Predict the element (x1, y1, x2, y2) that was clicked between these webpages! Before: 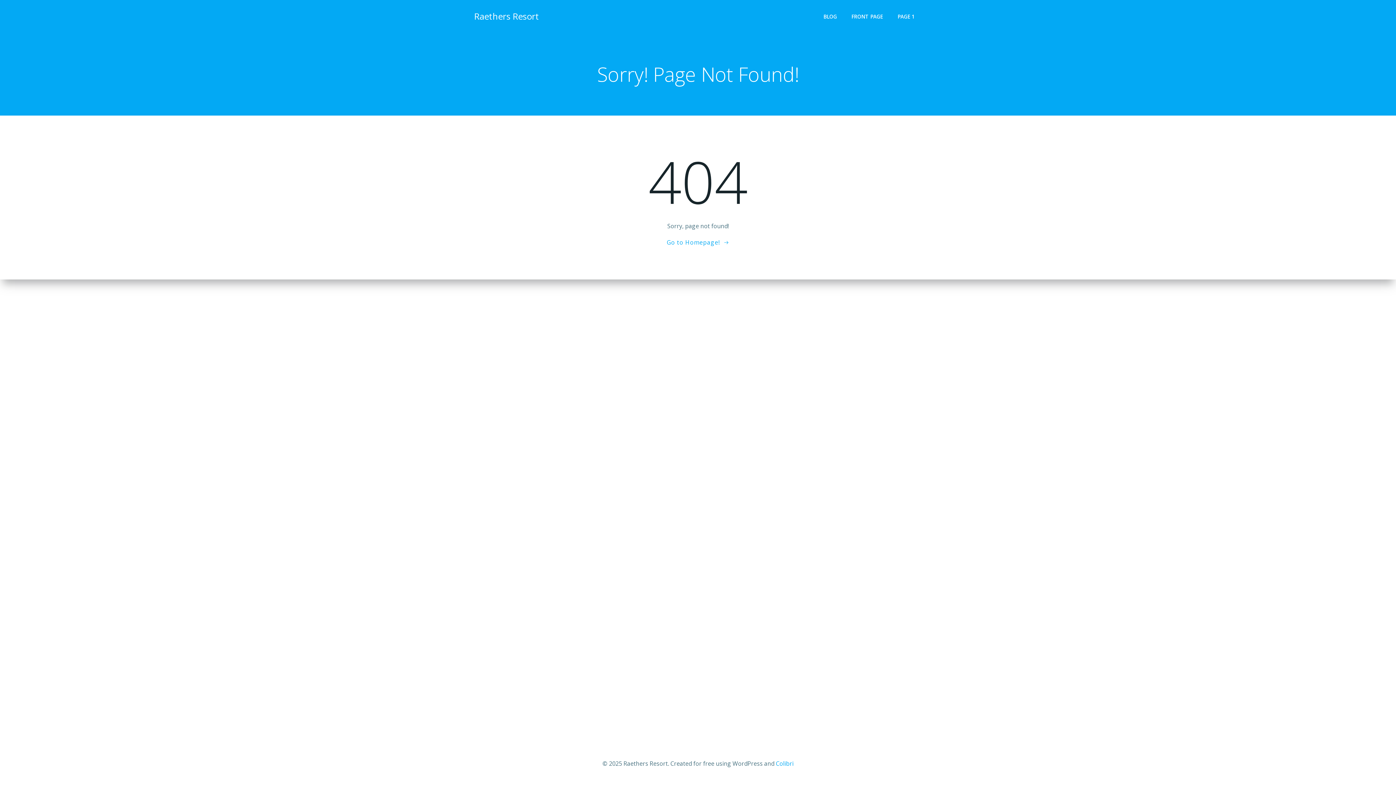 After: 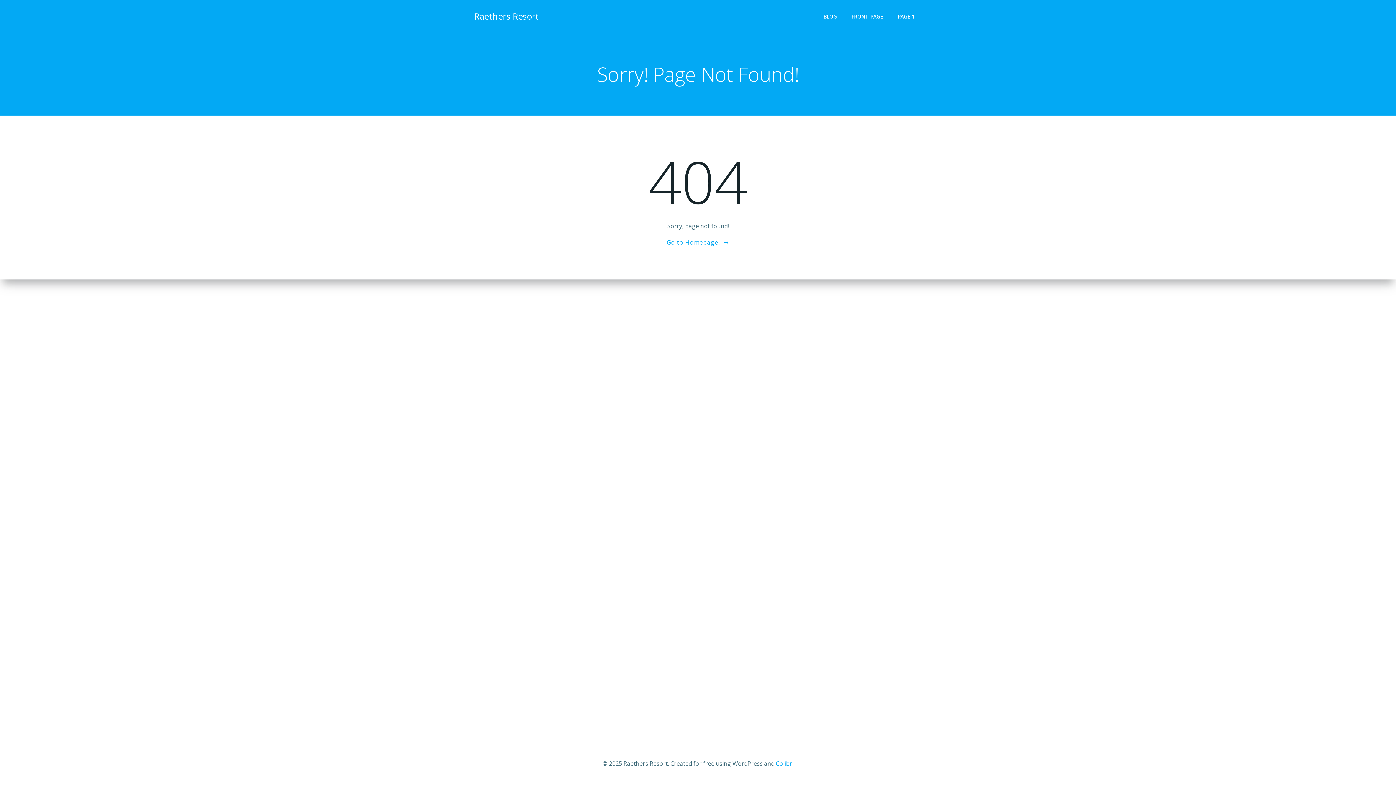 Action: bbox: (776, 760, 793, 768) label: Colibri